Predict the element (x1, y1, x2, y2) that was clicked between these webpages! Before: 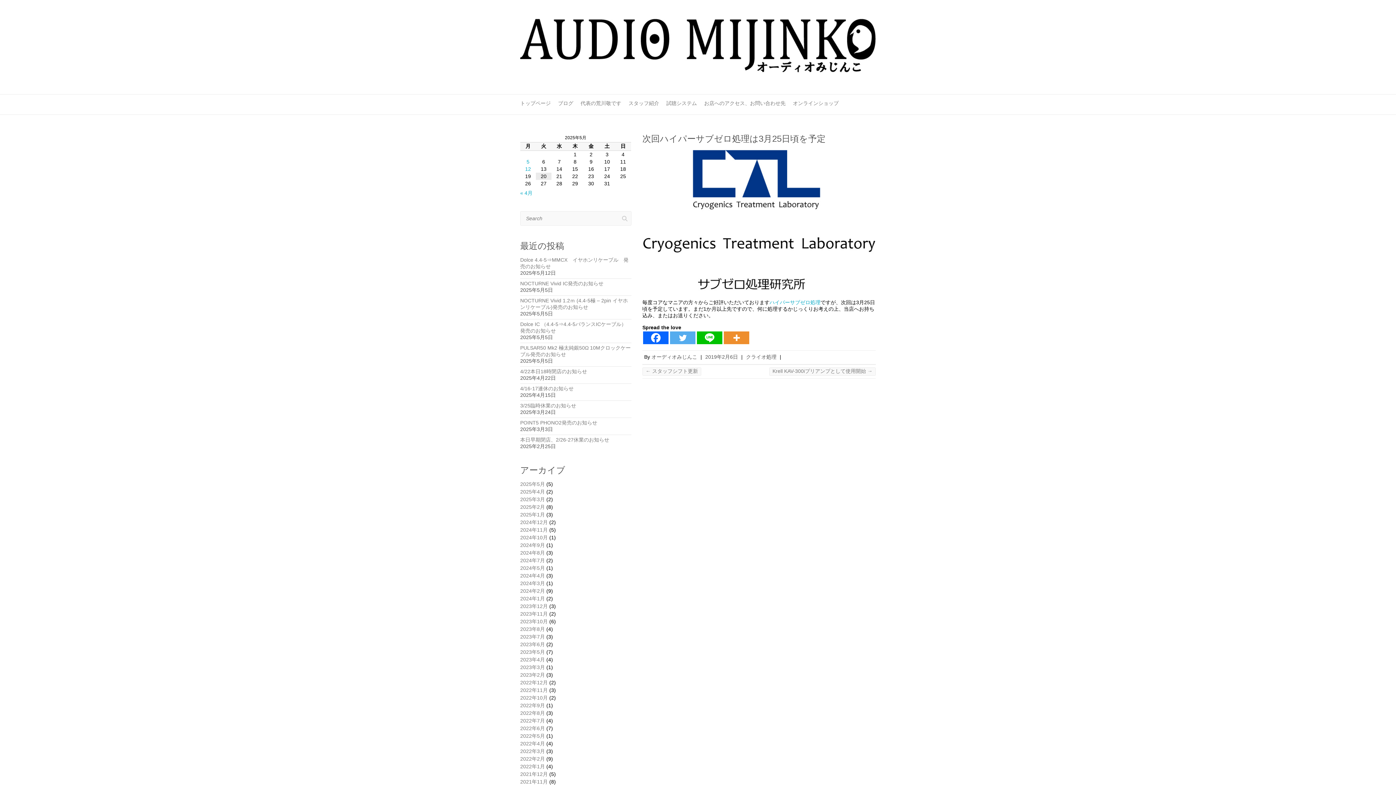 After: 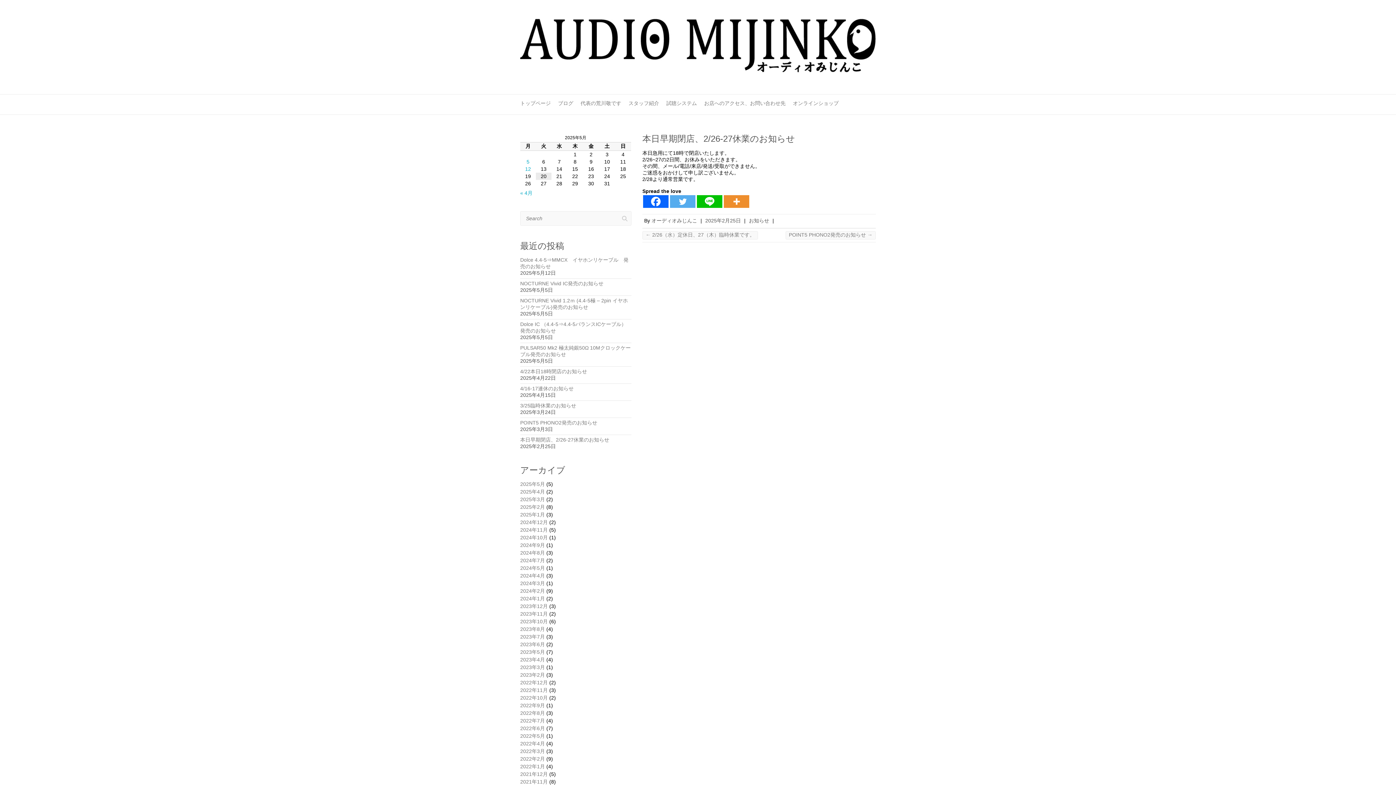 Action: bbox: (520, 437, 609, 442) label: 本日早期閉店、2/26-27休業のお知らせ